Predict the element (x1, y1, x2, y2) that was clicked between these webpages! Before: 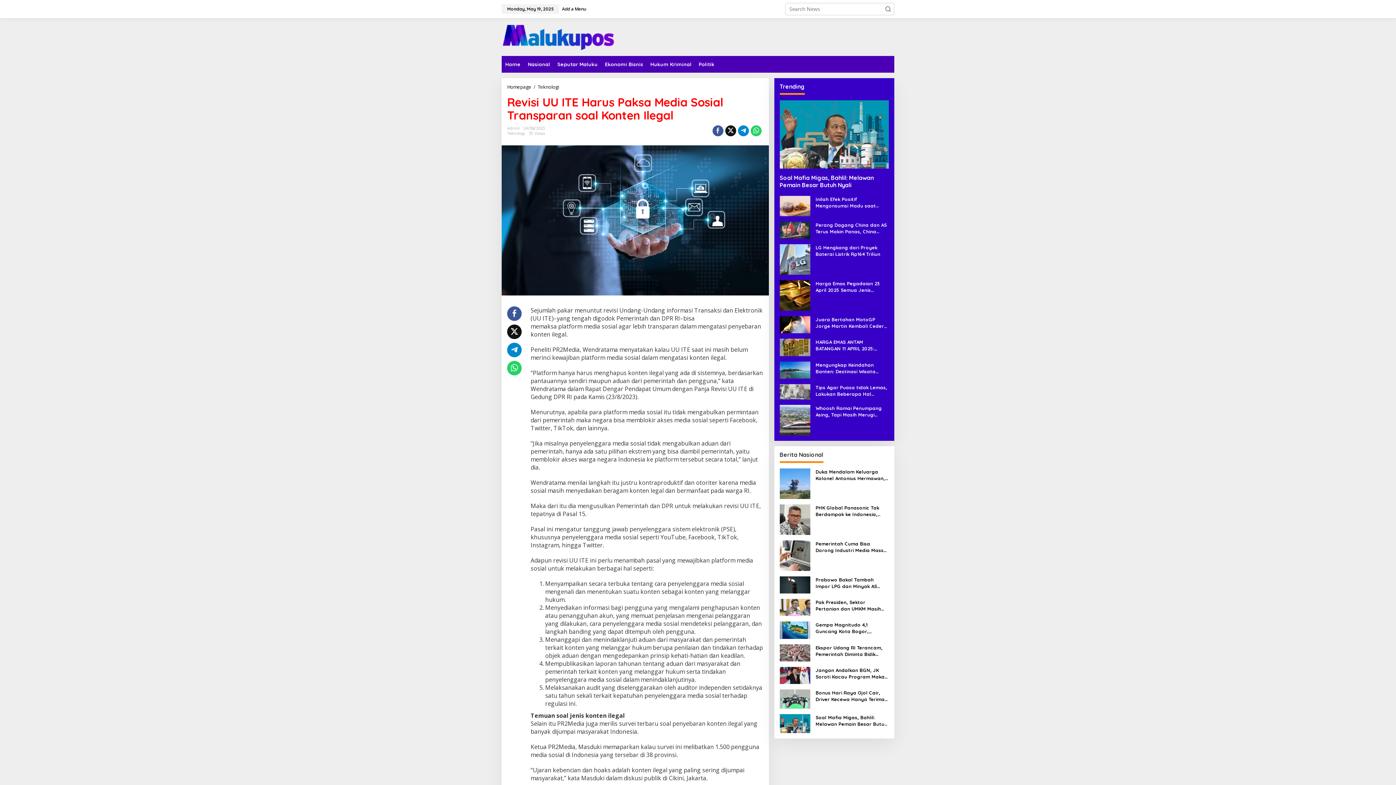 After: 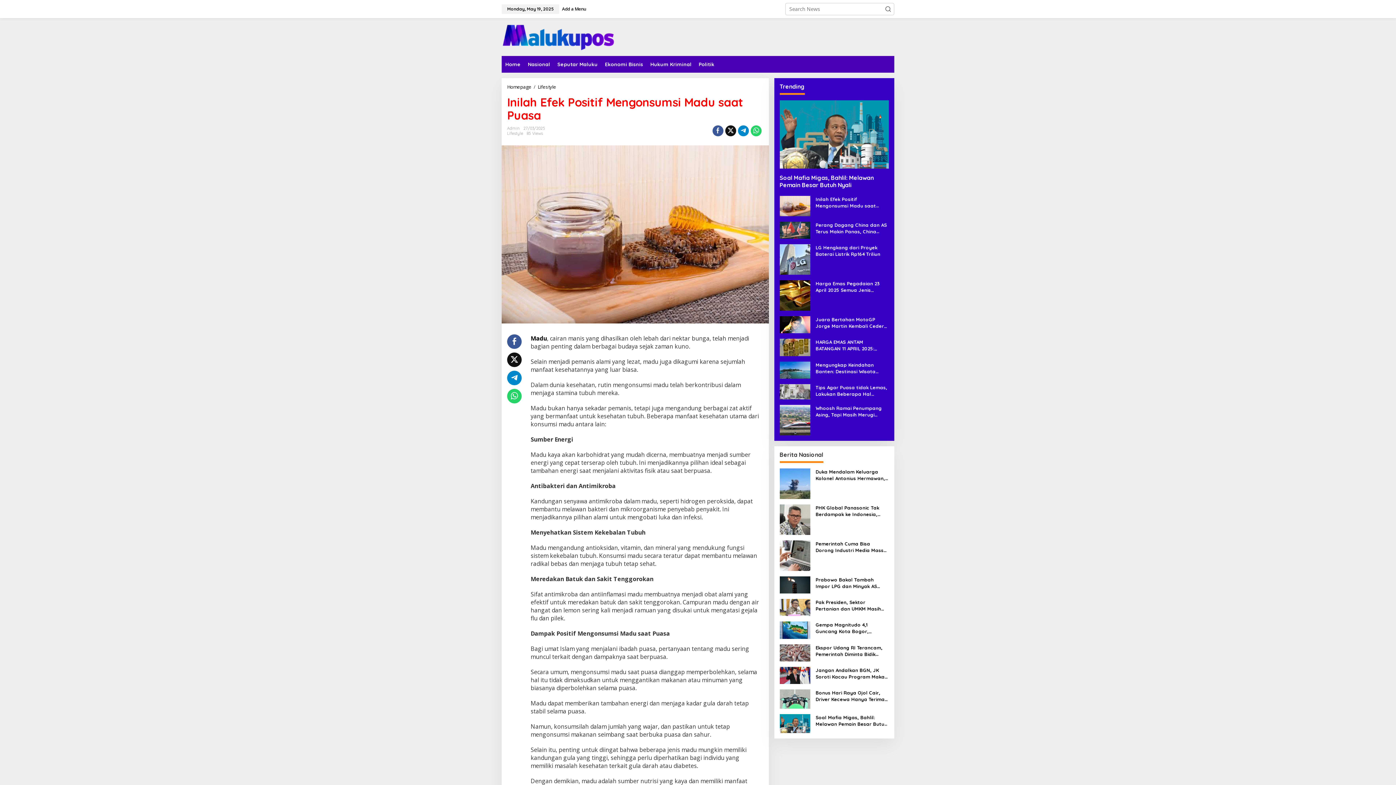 Action: bbox: (779, 202, 810, 208)